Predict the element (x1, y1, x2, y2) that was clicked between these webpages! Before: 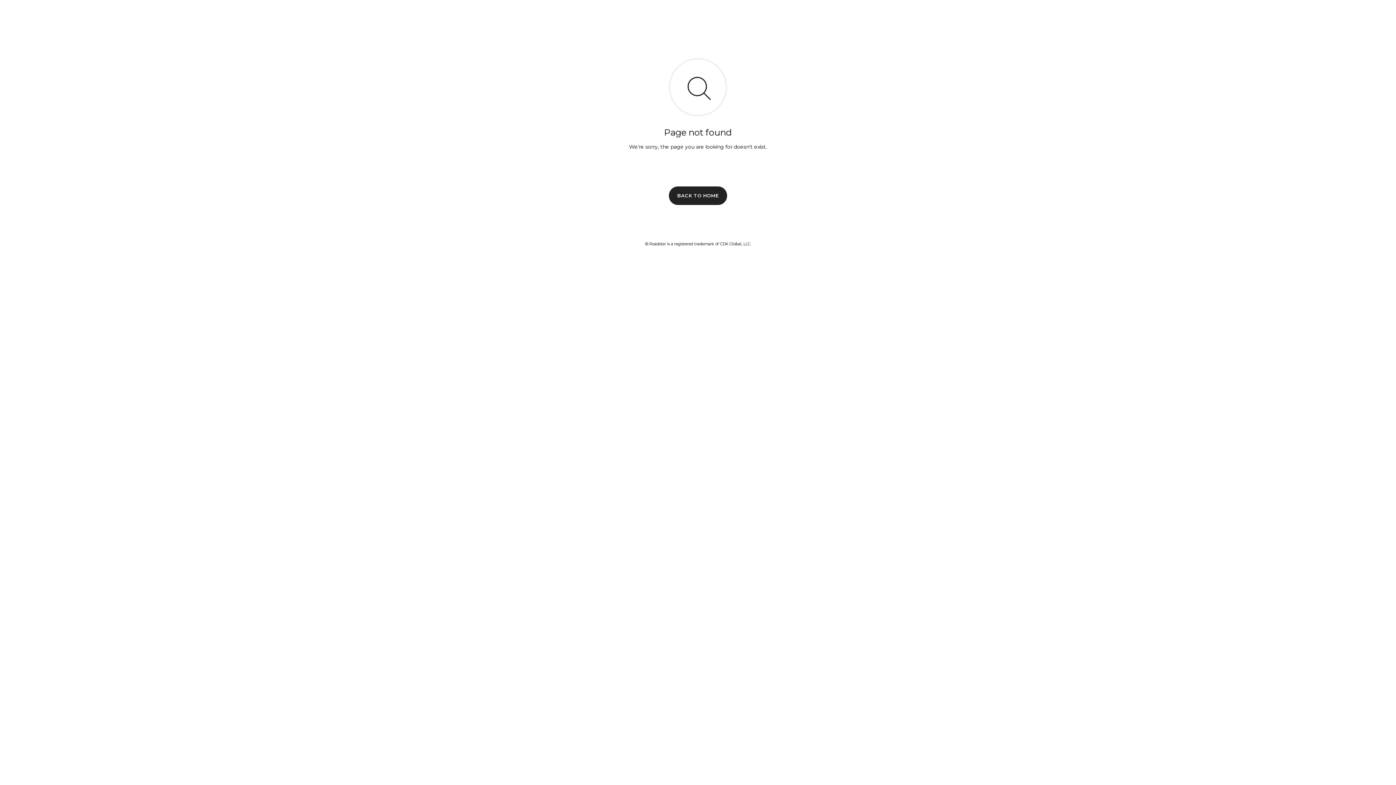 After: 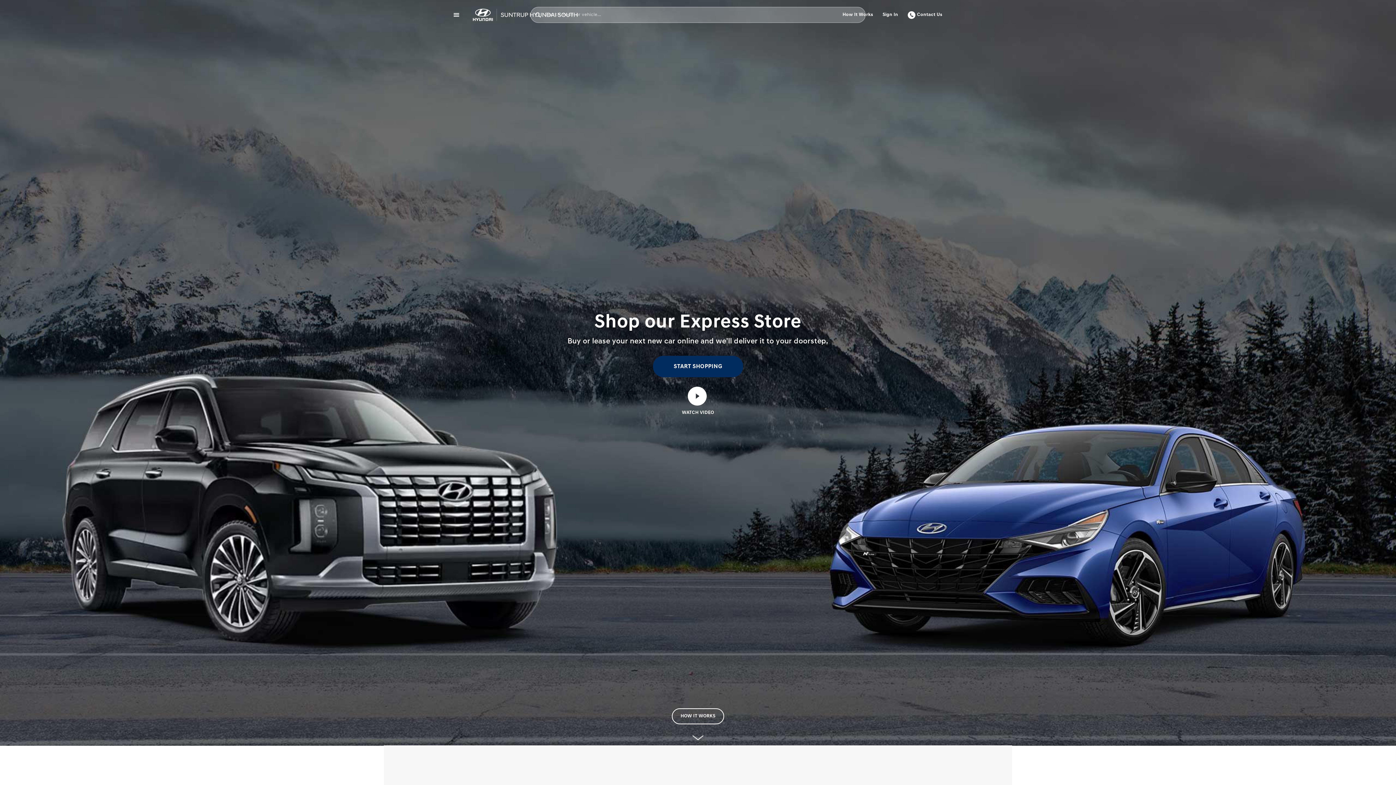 Action: bbox: (669, 186, 727, 204) label: BACK TO HOME